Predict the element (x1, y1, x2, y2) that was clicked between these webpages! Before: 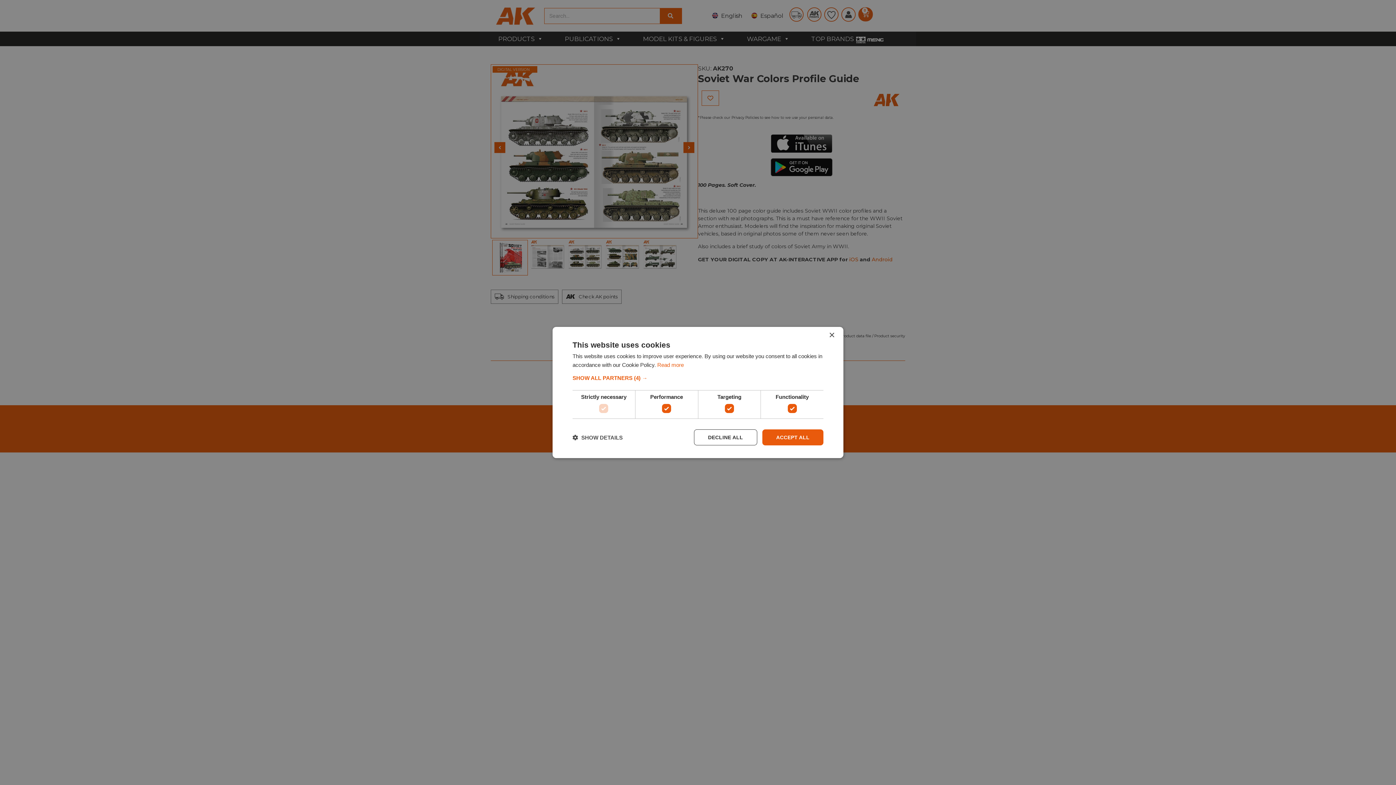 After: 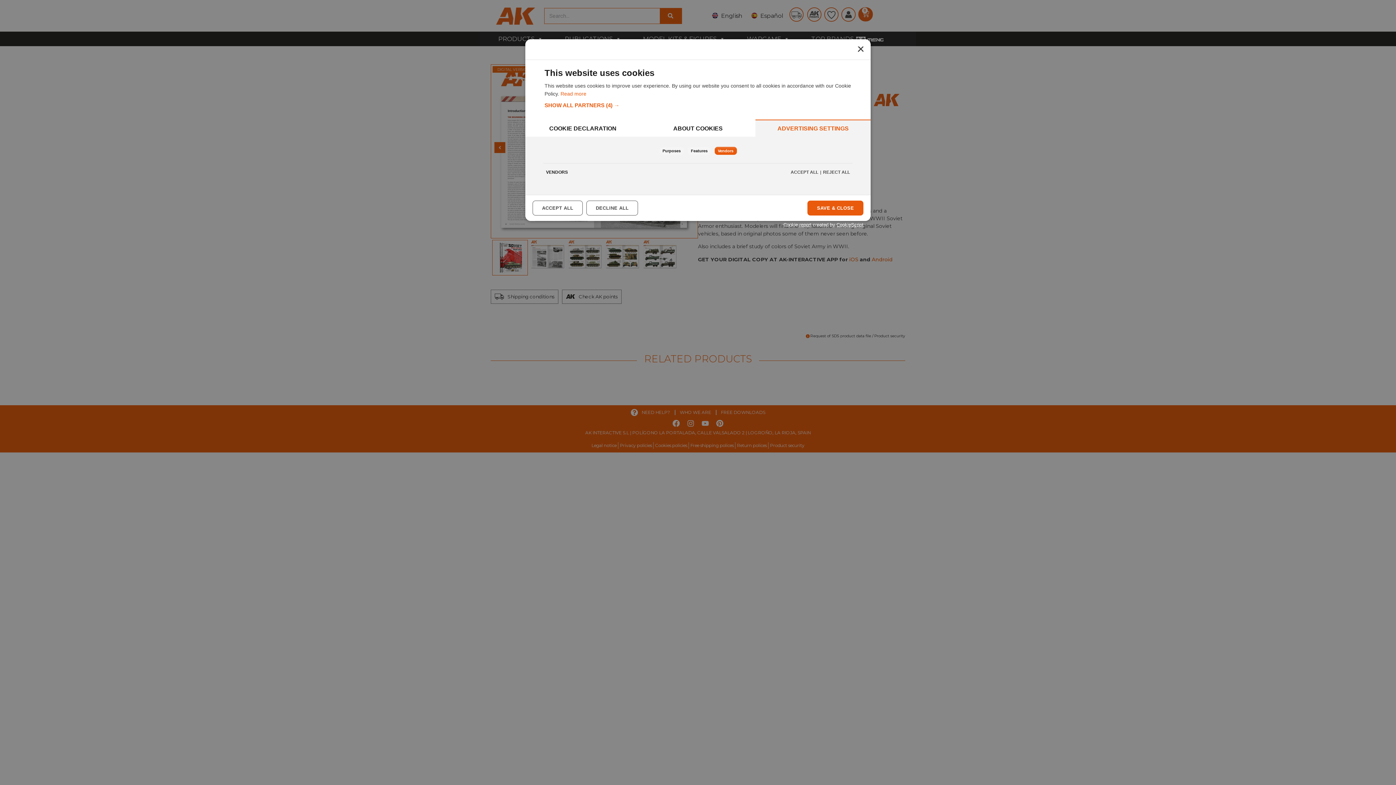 Action: bbox: (572, 375, 823, 381) label: SHOW ALL PARTNERS (4) →